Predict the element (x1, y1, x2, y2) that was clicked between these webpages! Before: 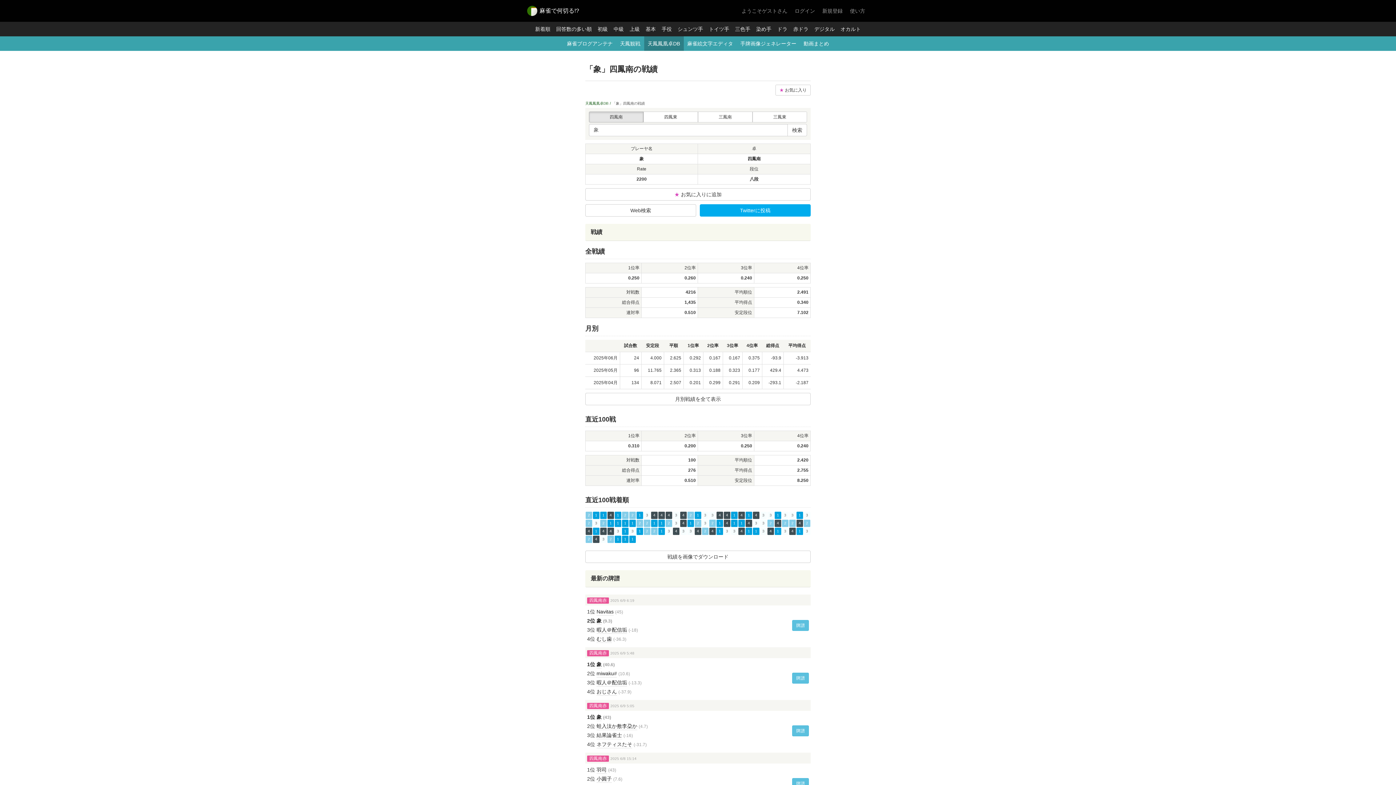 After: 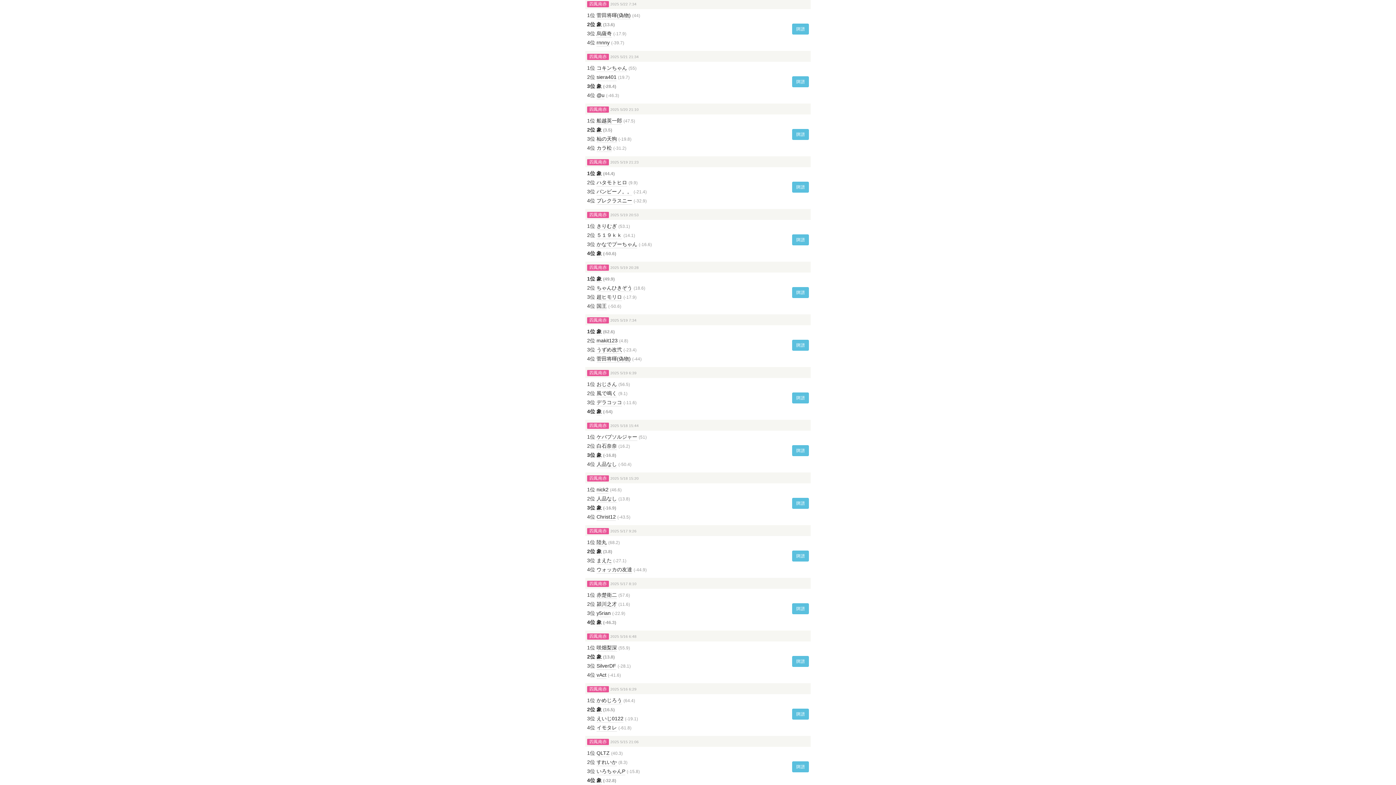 Action: bbox: (694, 520, 701, 527) label: 2